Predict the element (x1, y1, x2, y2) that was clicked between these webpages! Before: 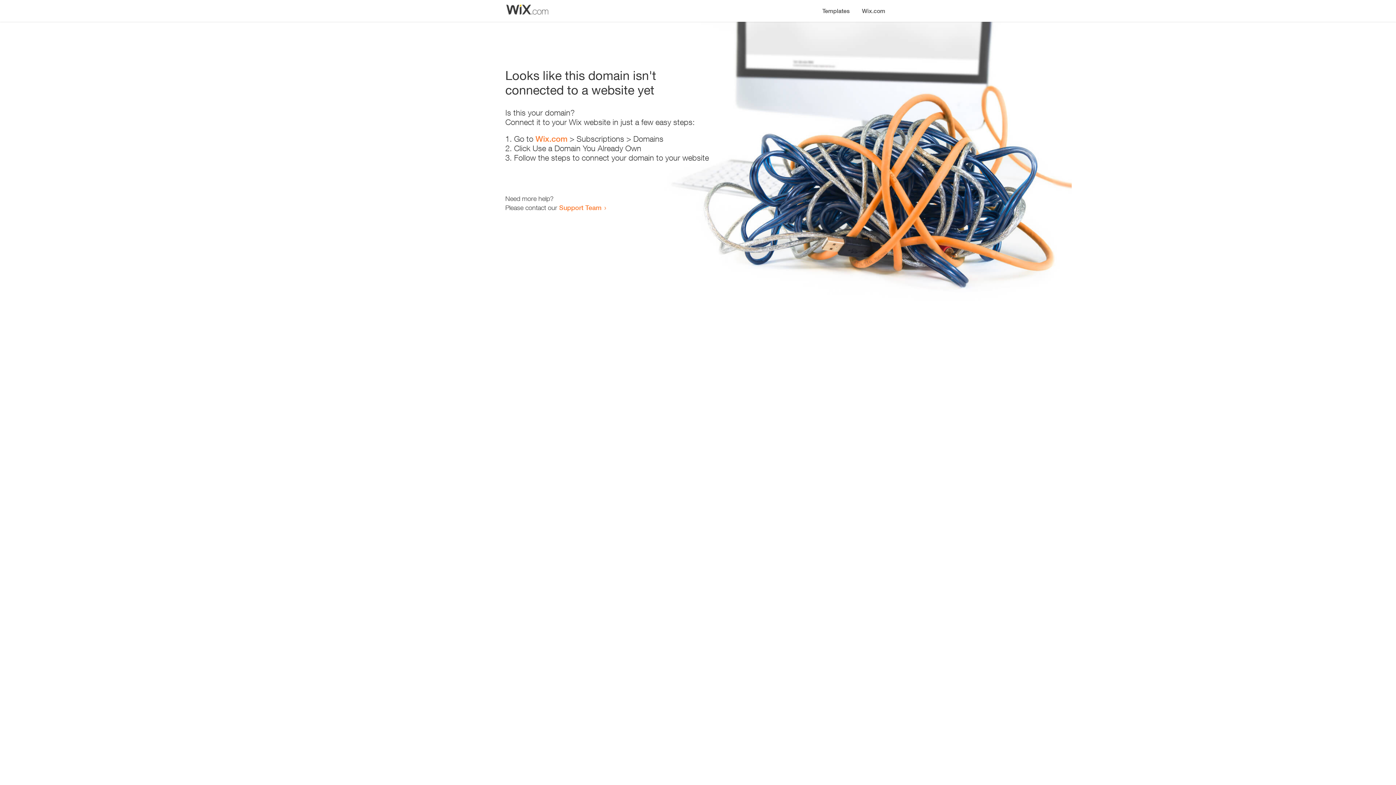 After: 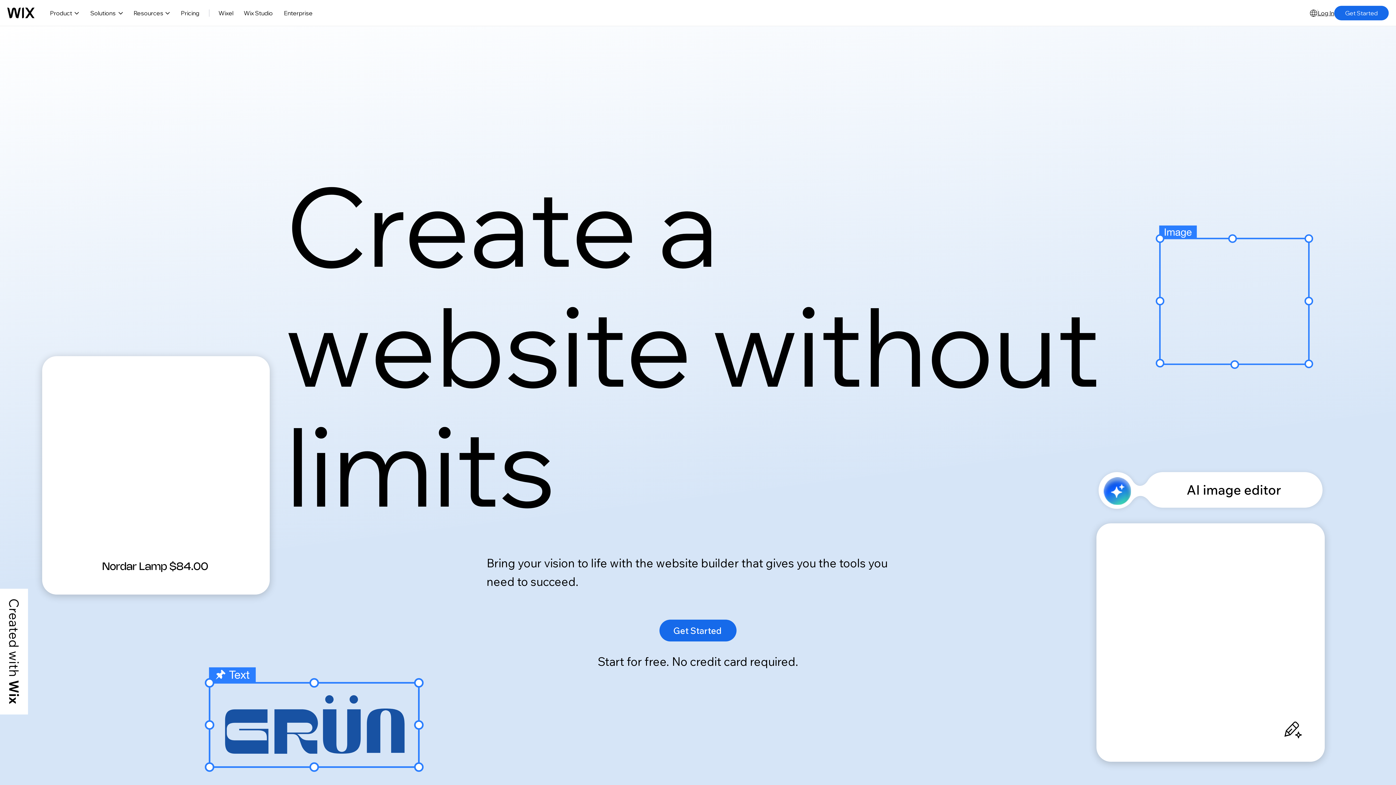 Action: label: Wix.com bbox: (856, 0, 890, 14)